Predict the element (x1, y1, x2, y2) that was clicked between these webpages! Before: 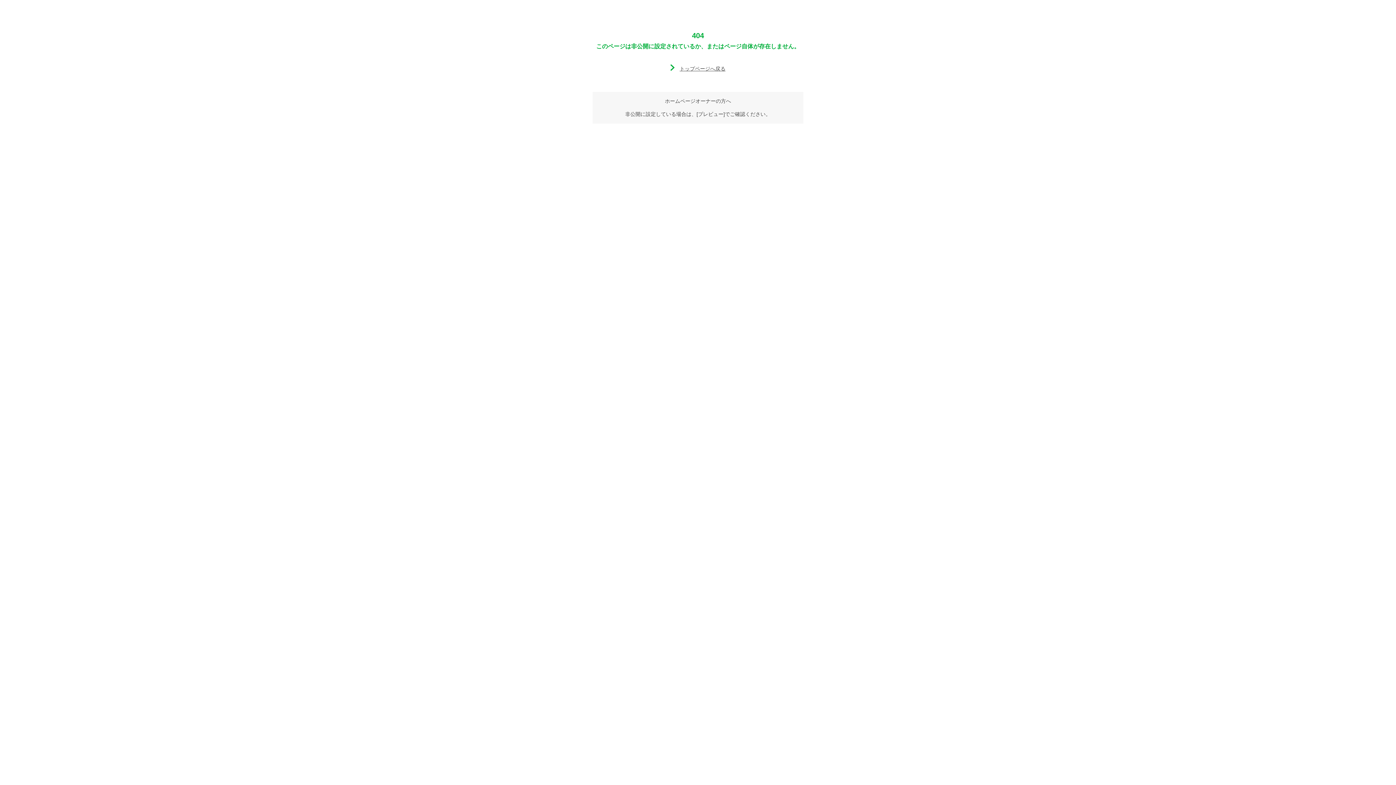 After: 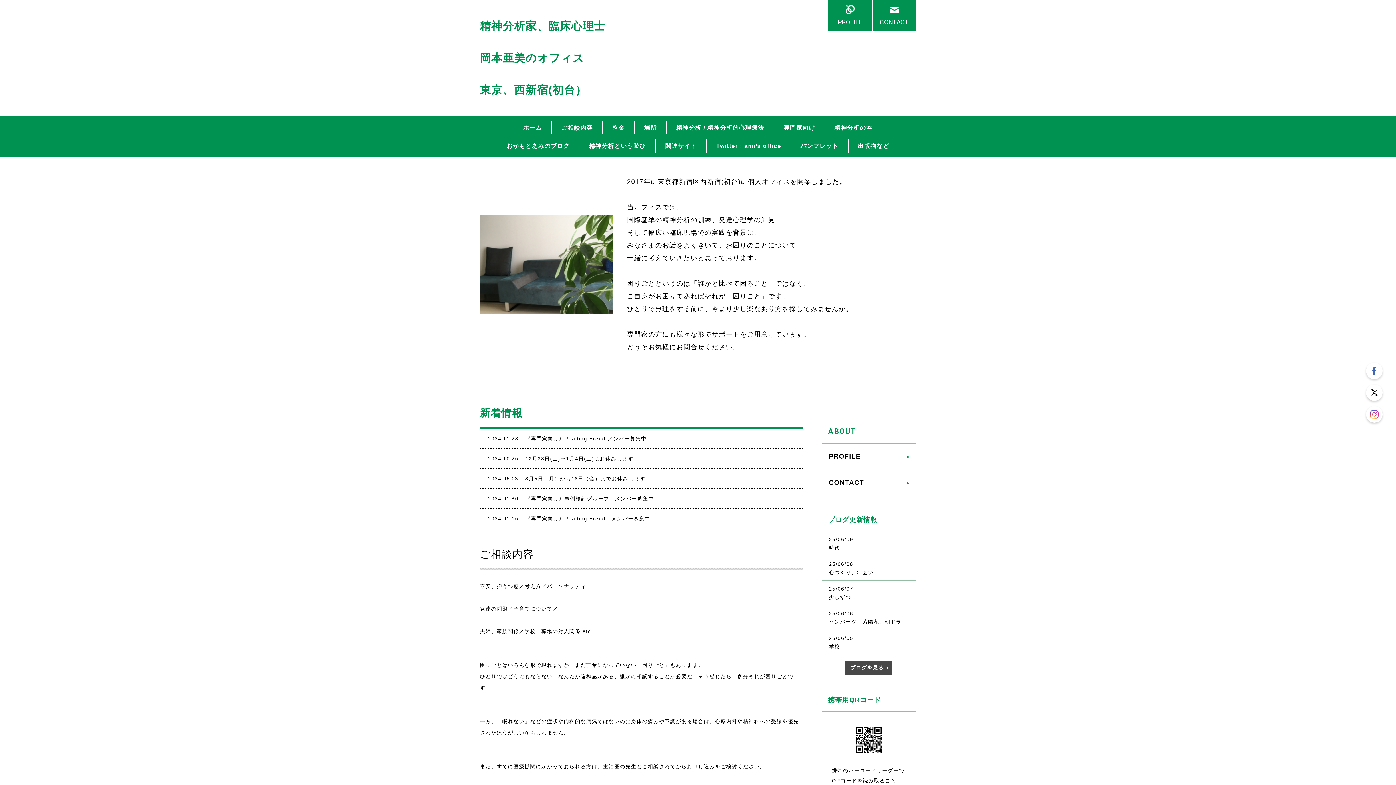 Action: bbox: (670, 65, 725, 71) label: トップページへ戻る